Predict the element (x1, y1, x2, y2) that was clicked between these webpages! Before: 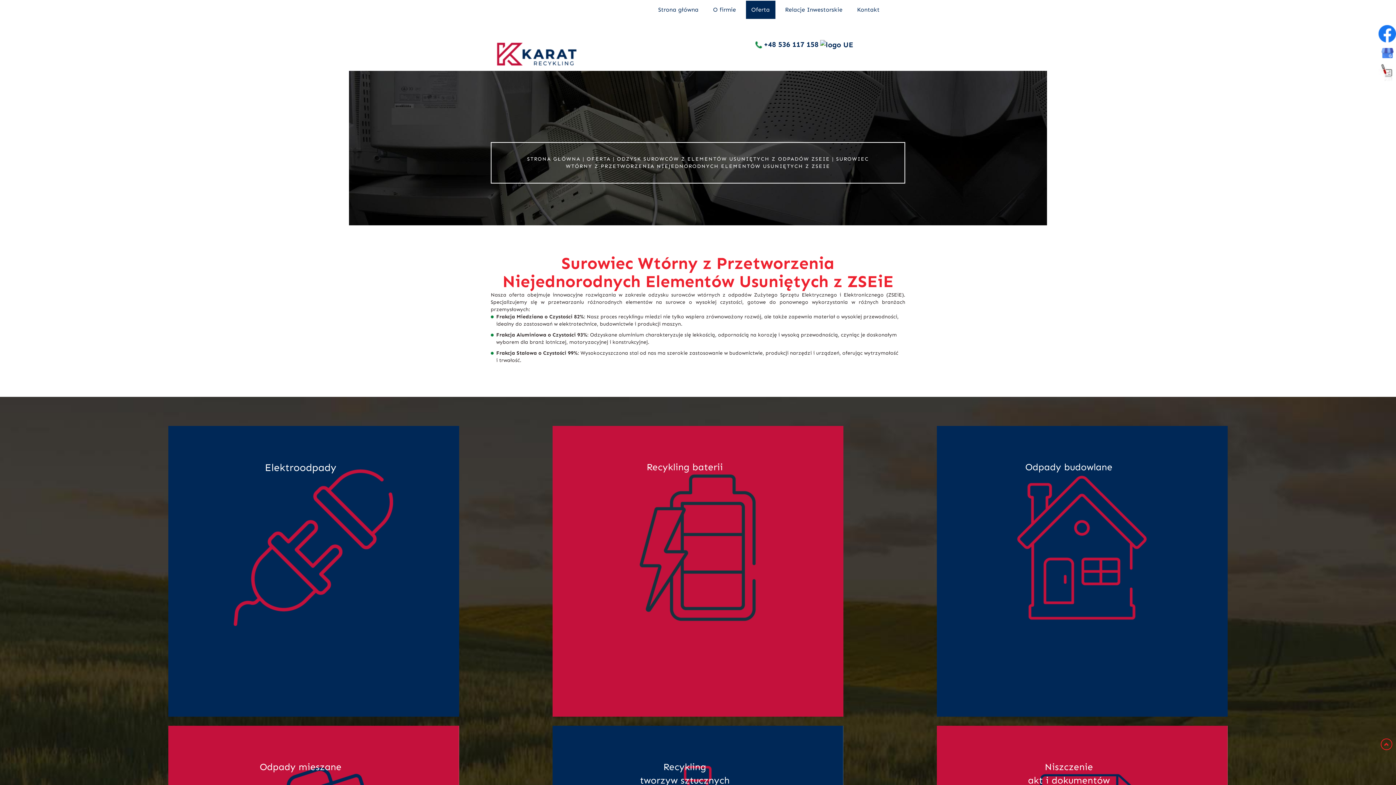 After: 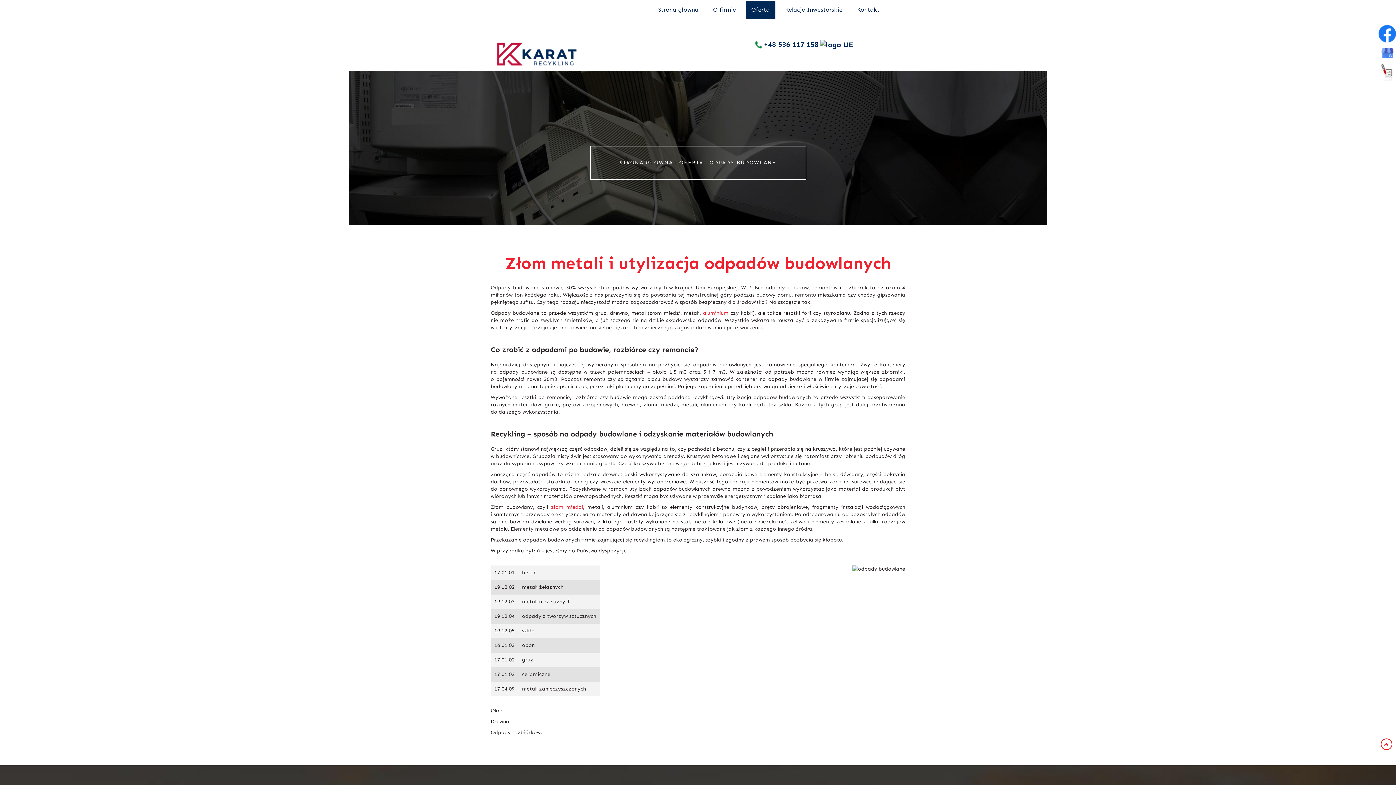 Action: bbox: (895, 426, 1269, 717)